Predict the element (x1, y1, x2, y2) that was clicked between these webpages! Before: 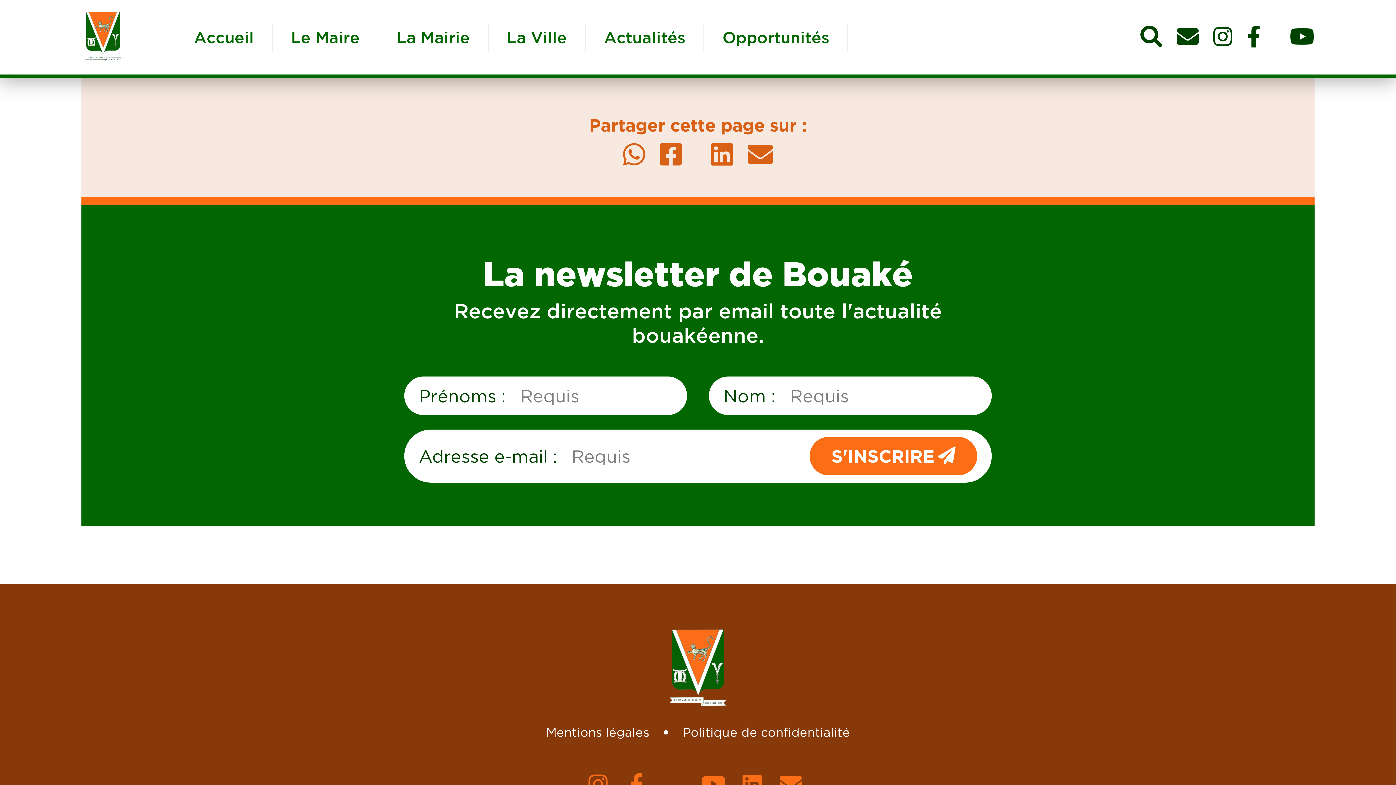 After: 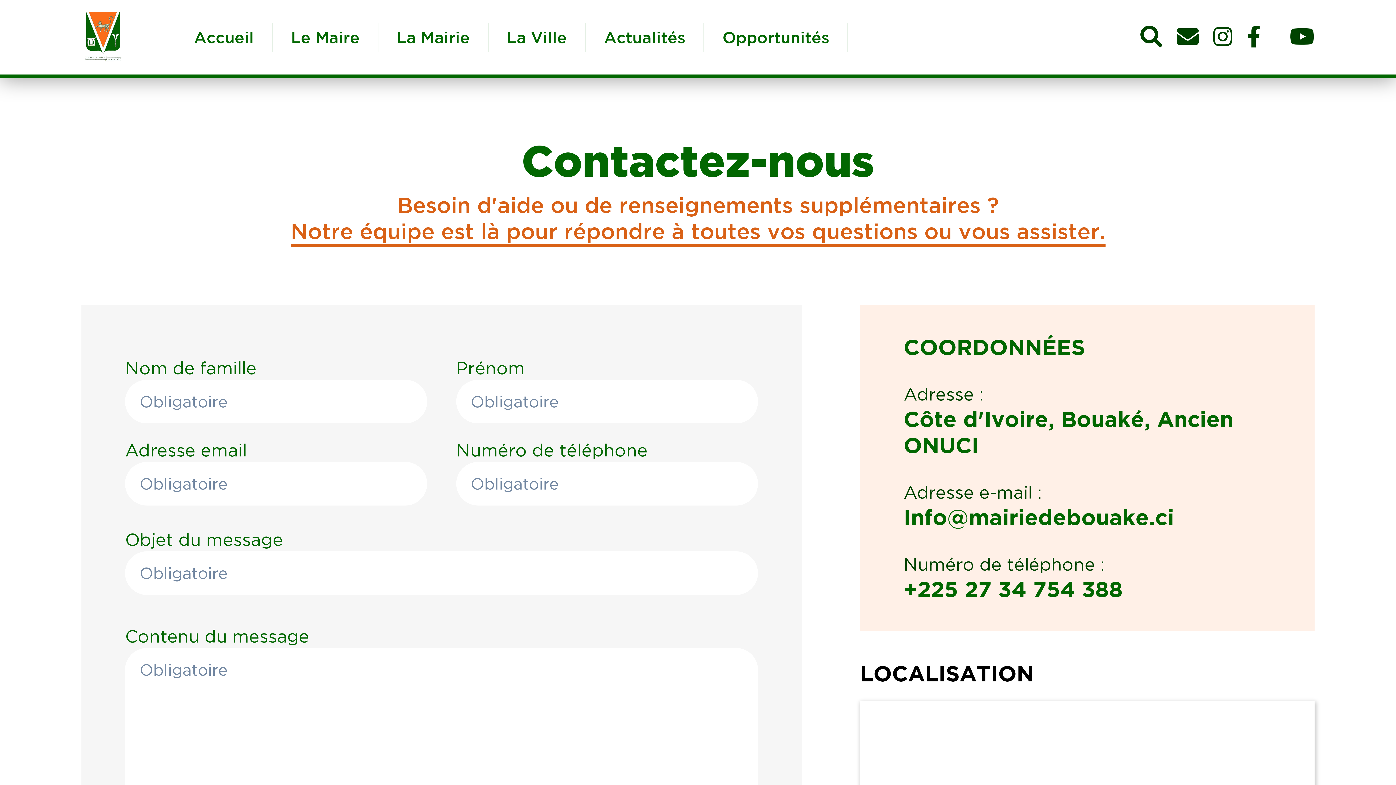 Action: bbox: (1177, 26, 1198, 48)